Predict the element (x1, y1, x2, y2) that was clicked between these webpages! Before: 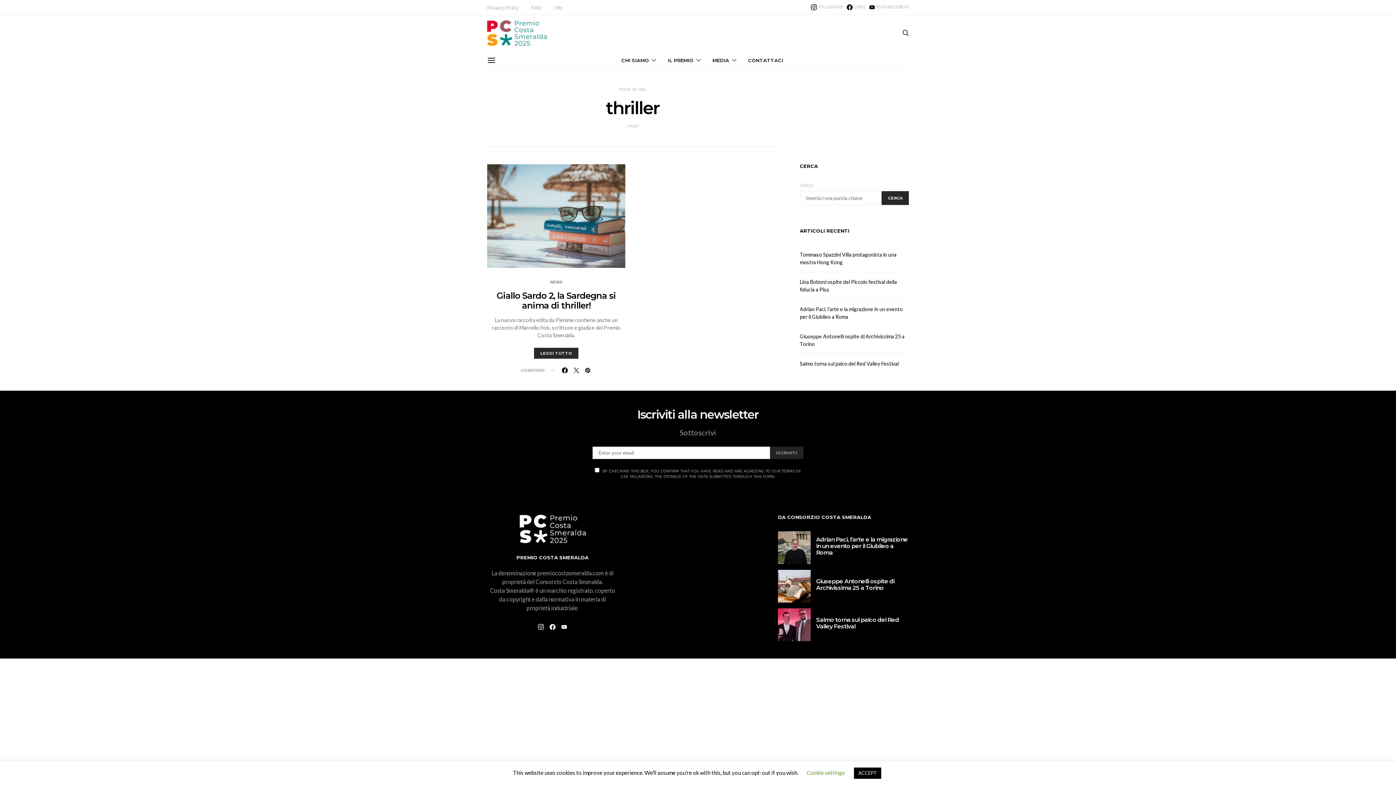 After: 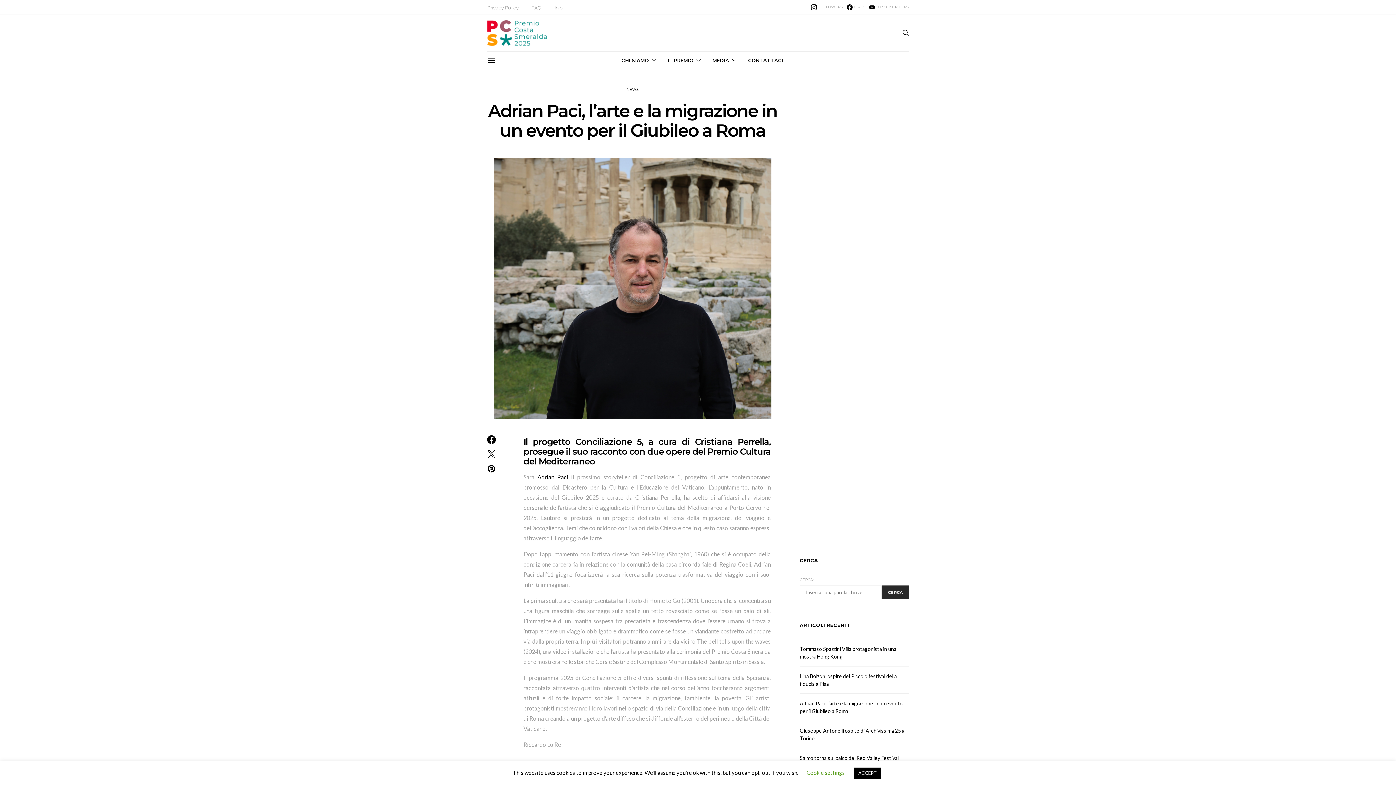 Action: bbox: (778, 531, 810, 564)